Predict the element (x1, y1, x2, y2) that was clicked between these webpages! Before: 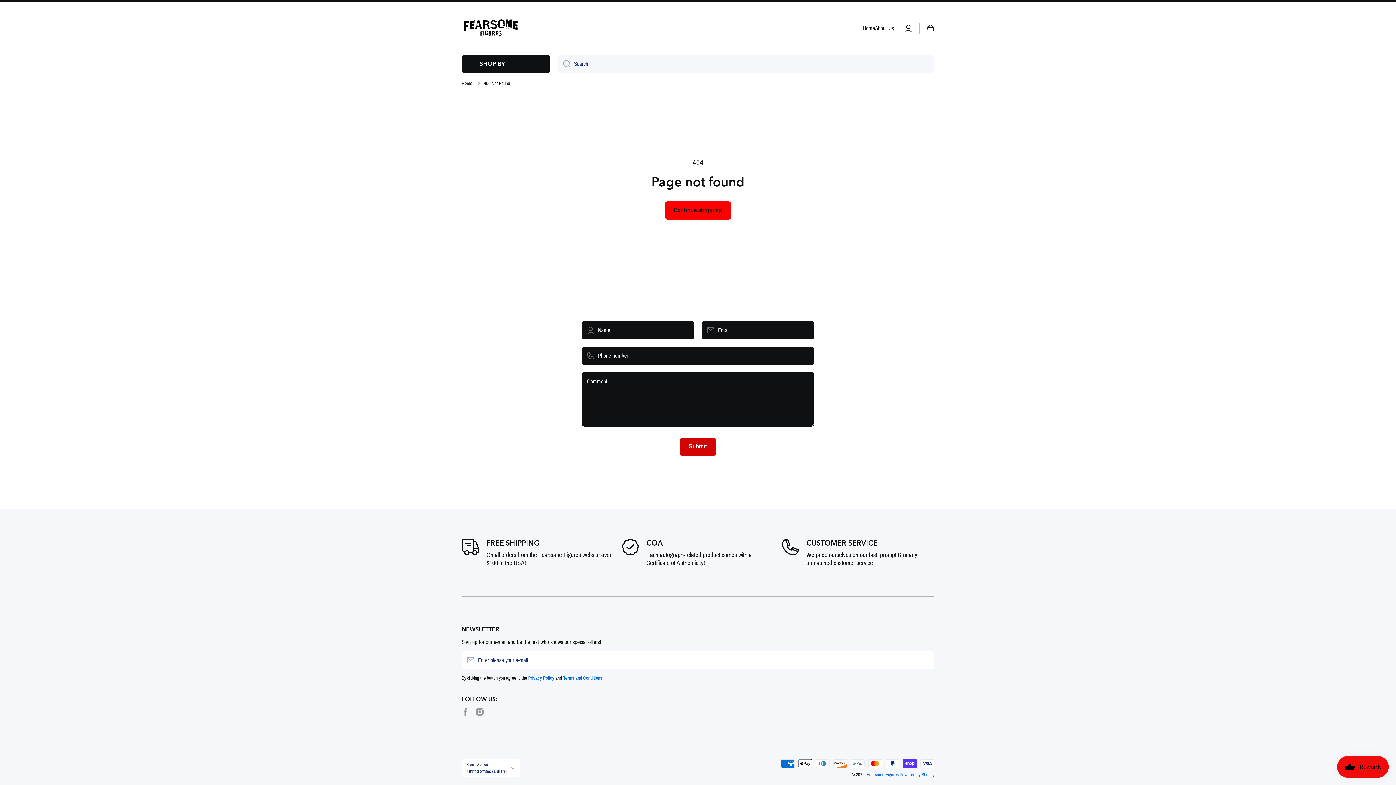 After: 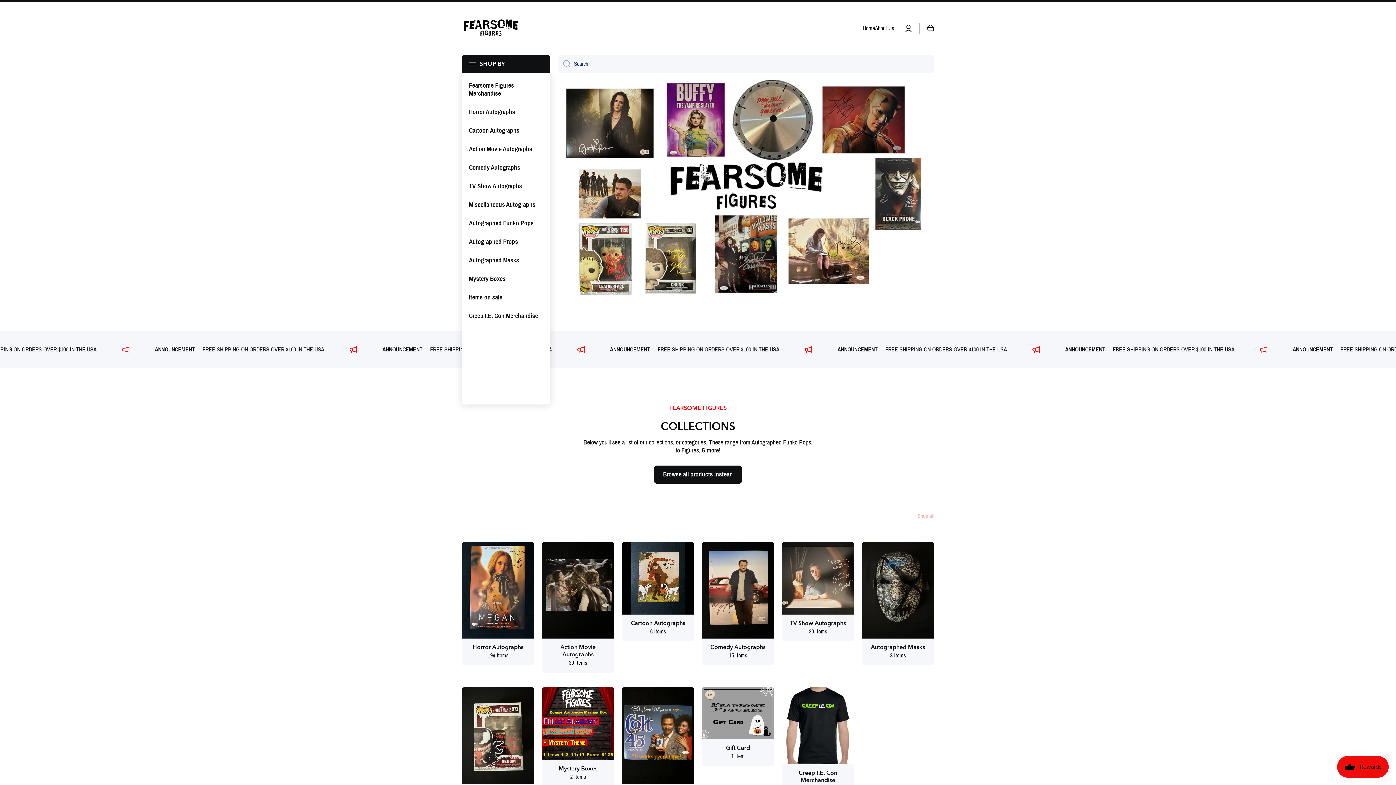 Action: bbox: (461, 10, 520, 45) label: Logo